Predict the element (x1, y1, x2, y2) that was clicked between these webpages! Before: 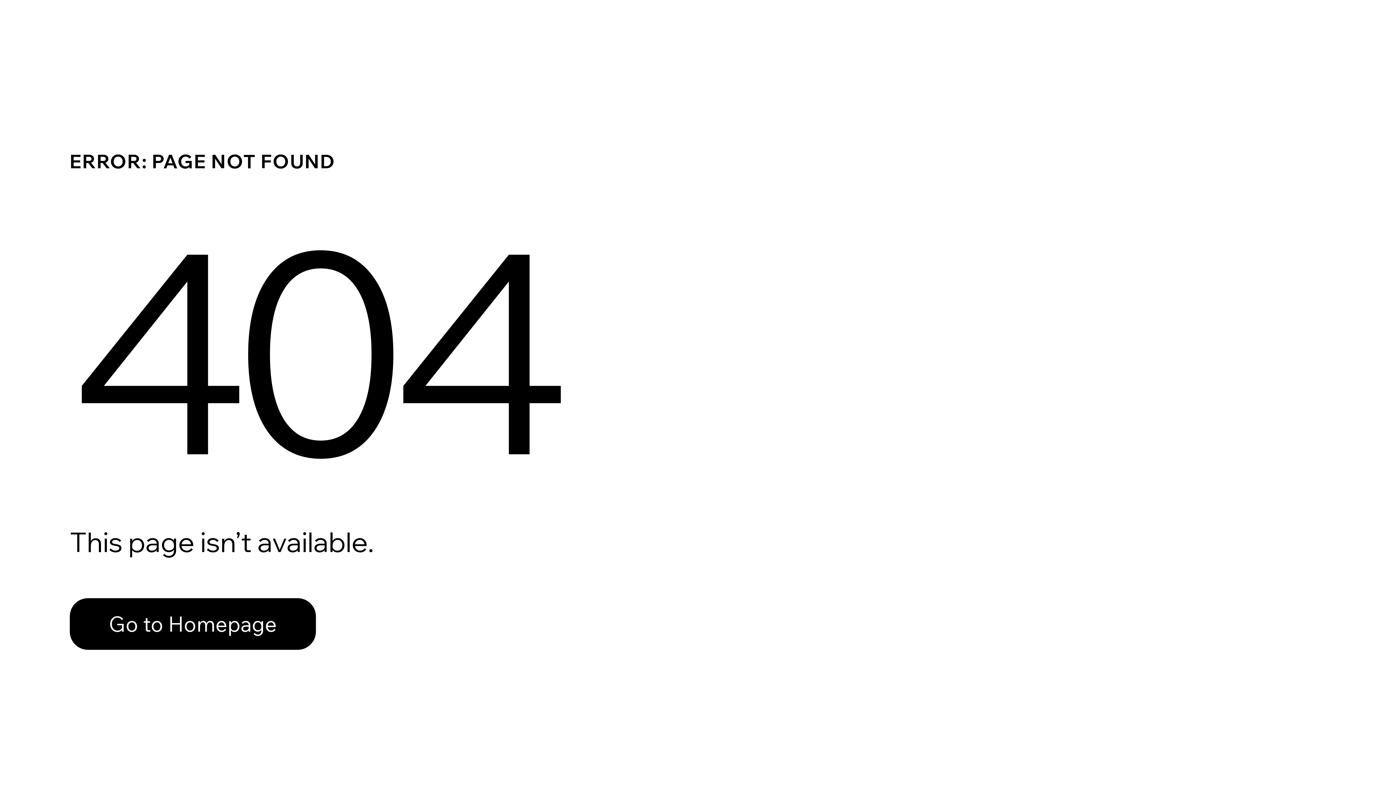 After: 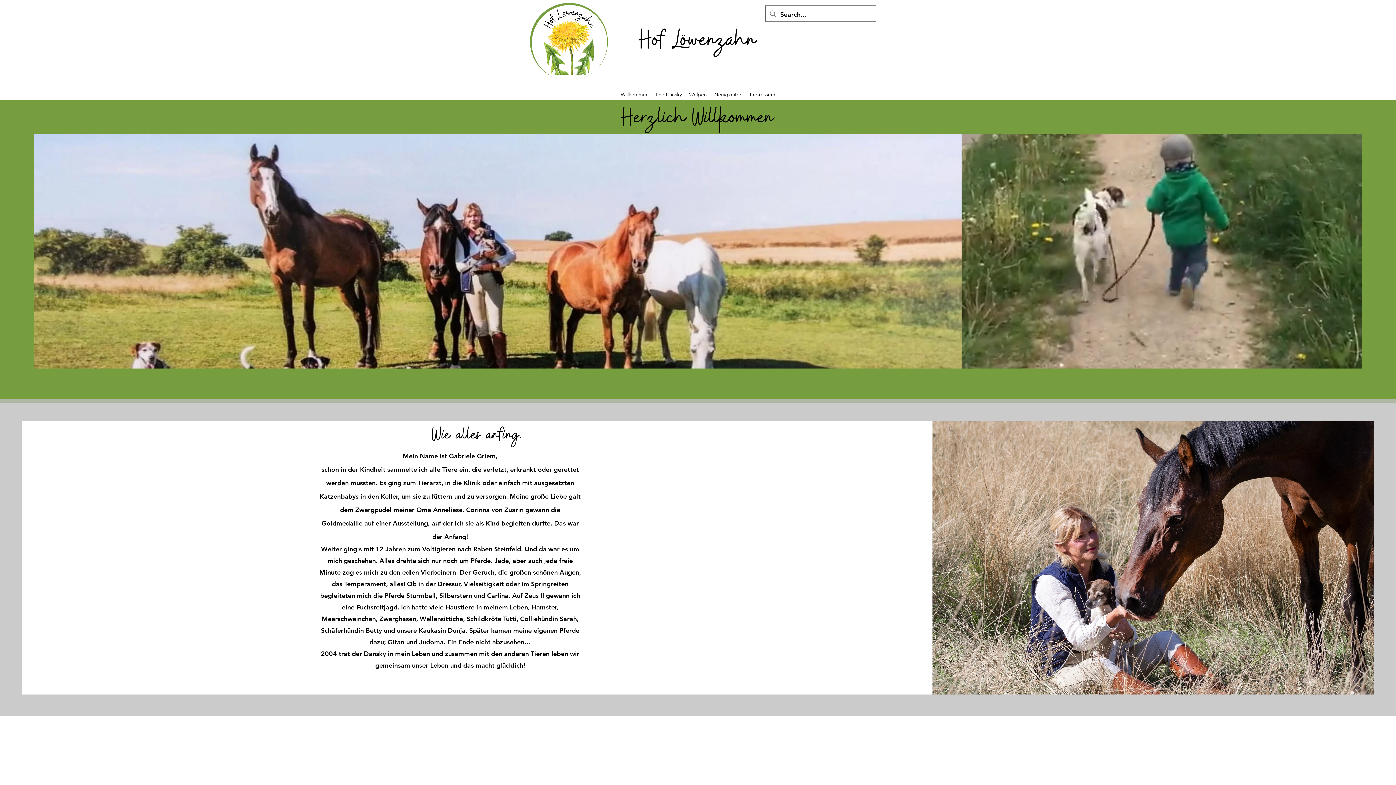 Action: label: Go to Homepage bbox: (69, 582, 768, 659)